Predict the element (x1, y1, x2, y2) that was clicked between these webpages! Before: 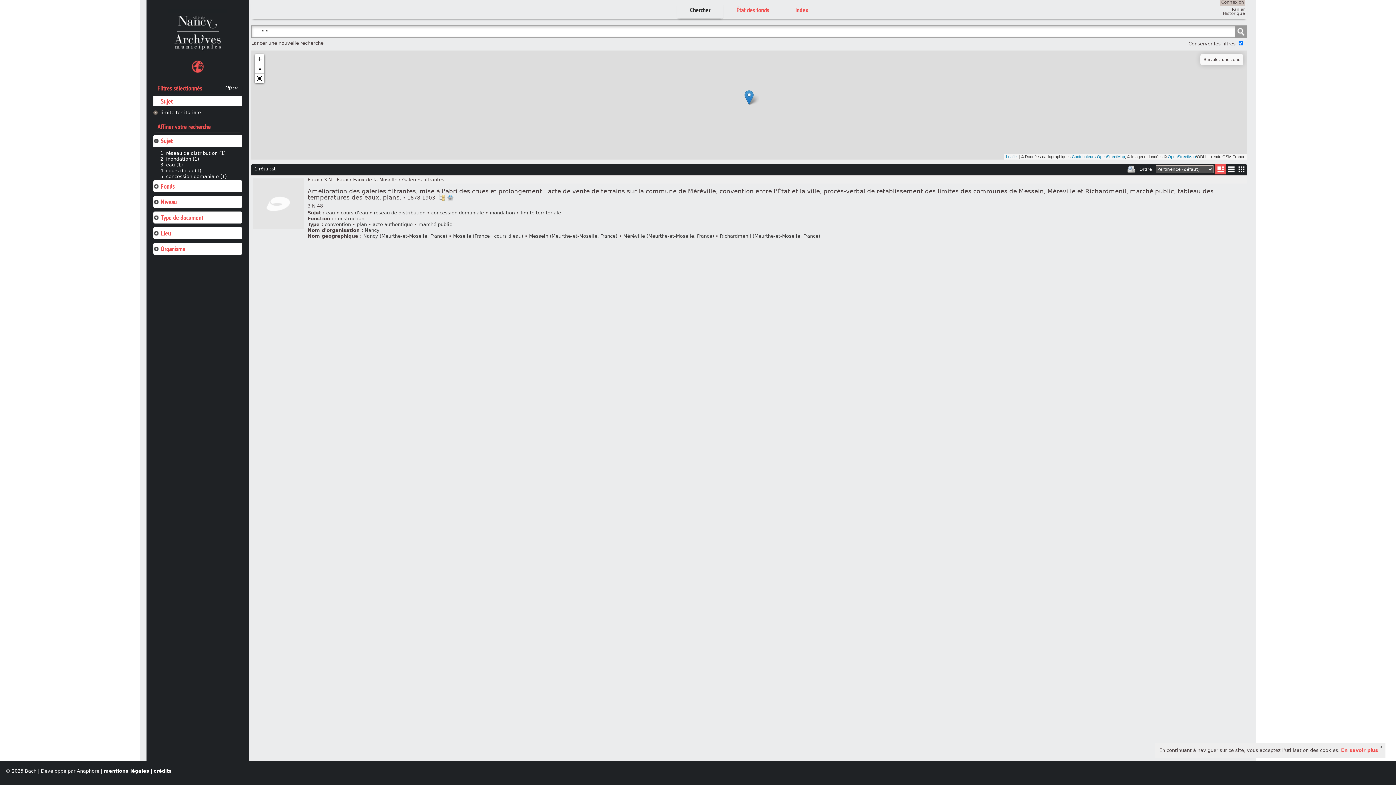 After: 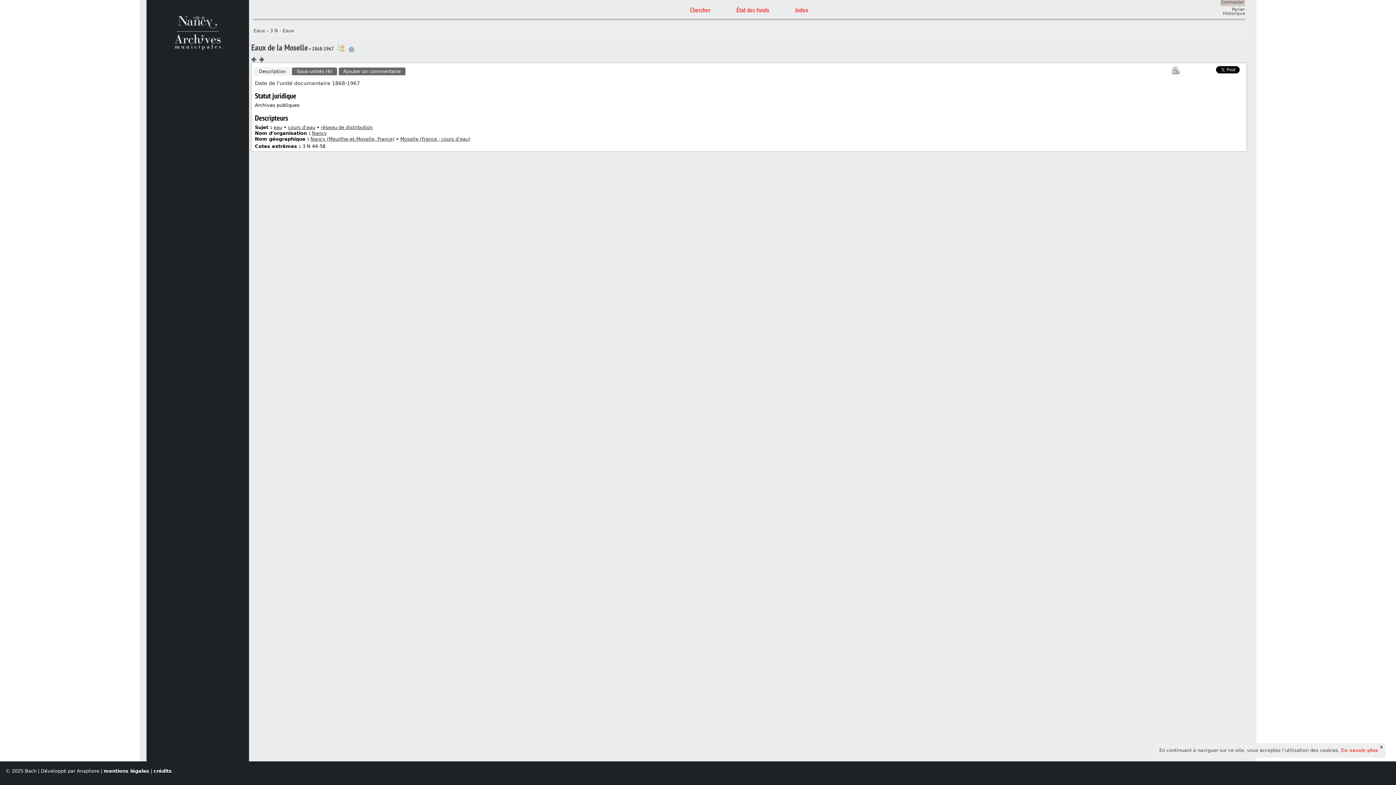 Action: bbox: (349, 176, 397, 183) label: Eaux de la Moselle